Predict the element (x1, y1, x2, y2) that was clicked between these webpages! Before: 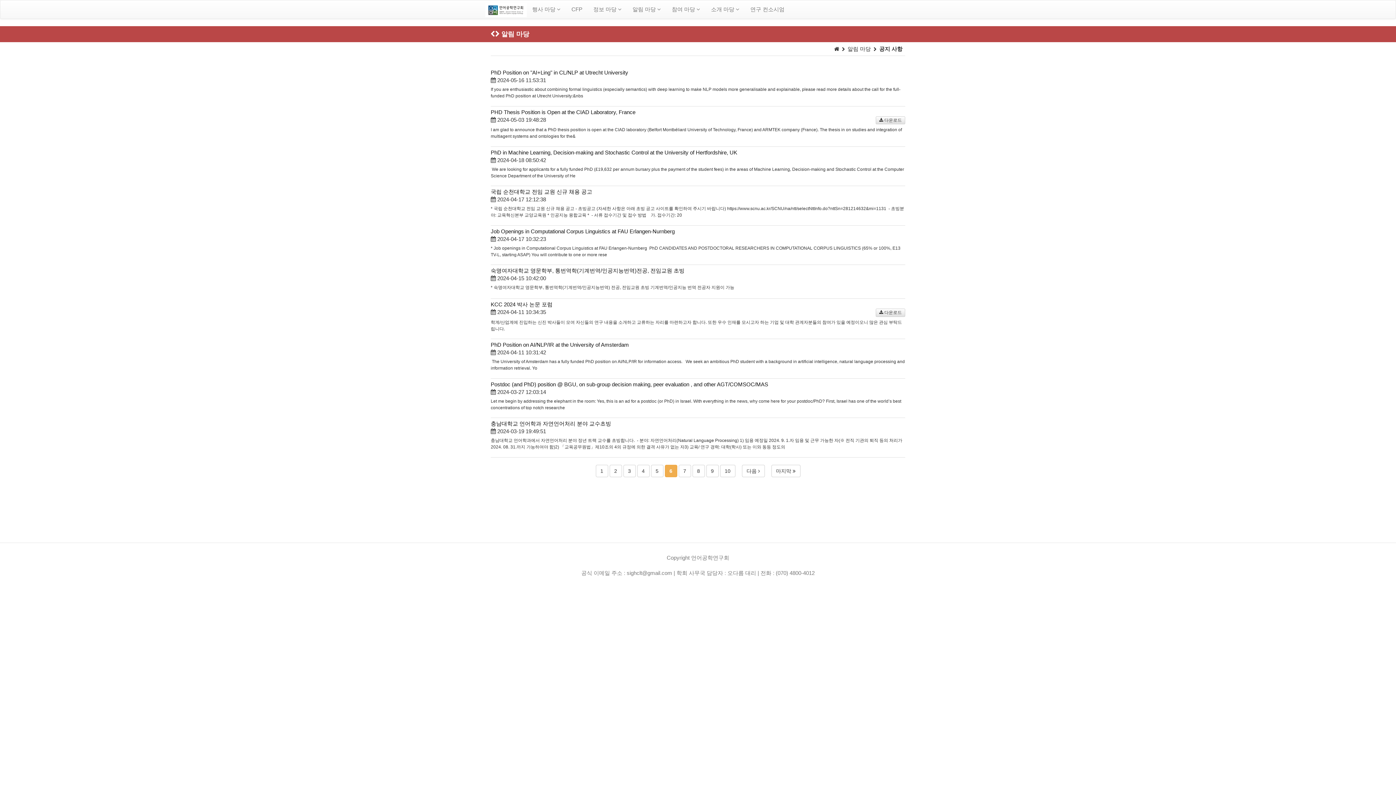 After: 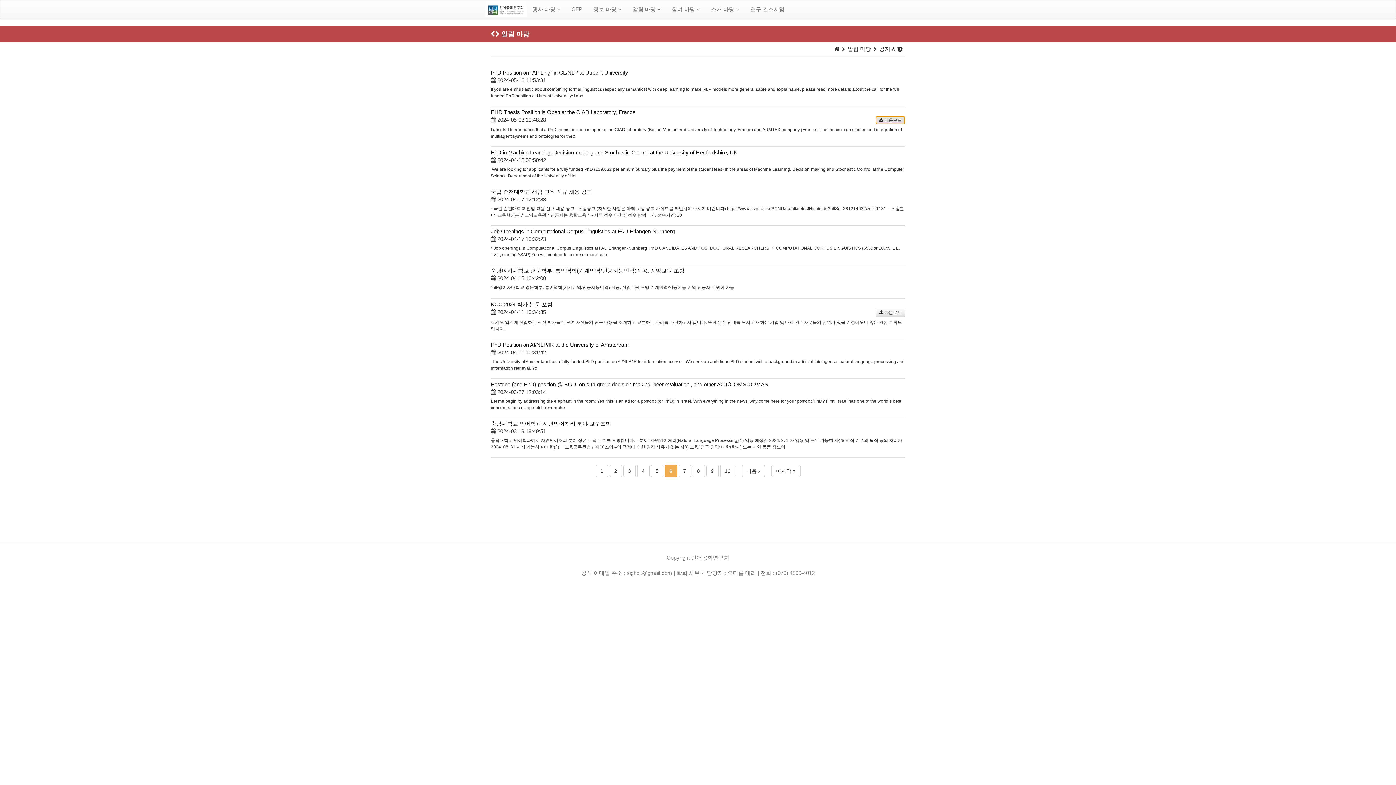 Action: label:  다운로드 bbox: (876, 116, 905, 124)